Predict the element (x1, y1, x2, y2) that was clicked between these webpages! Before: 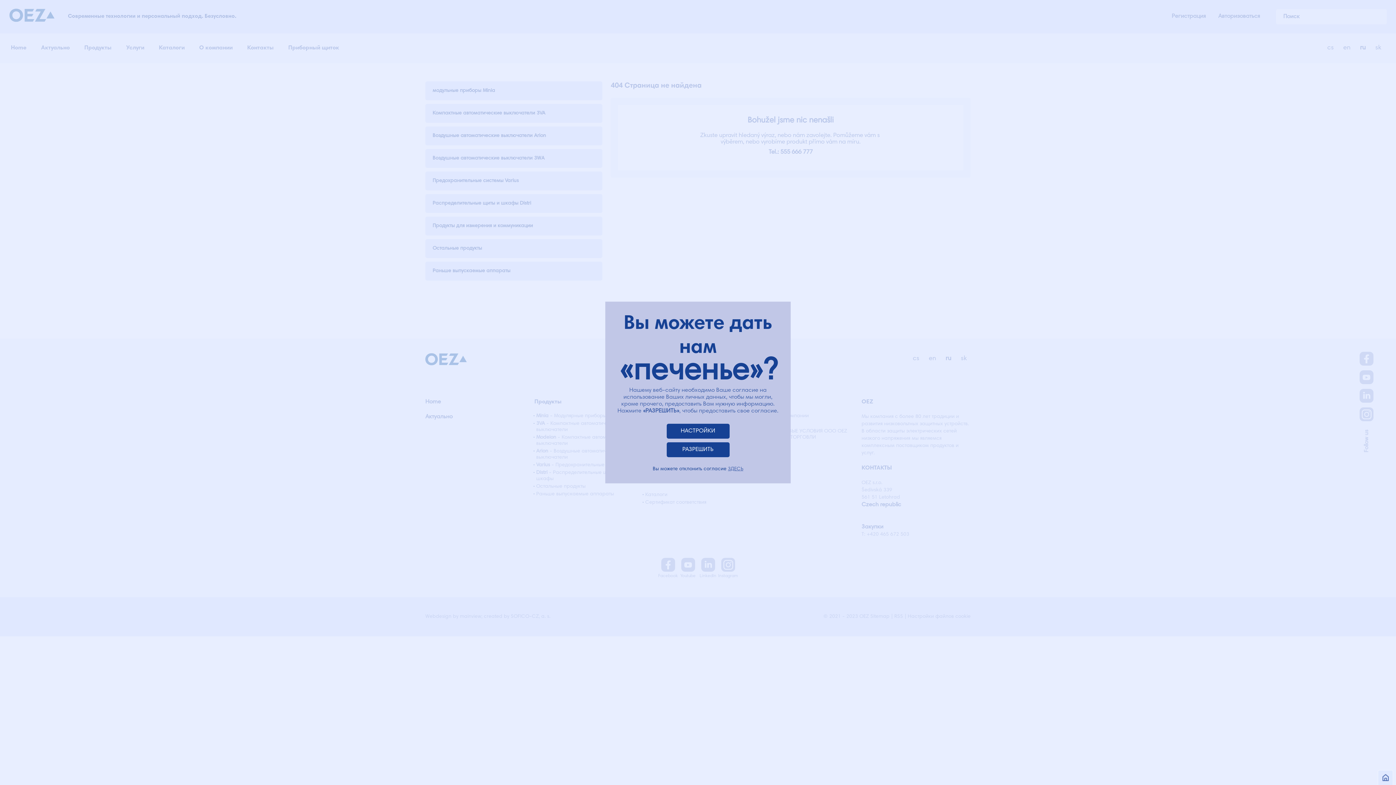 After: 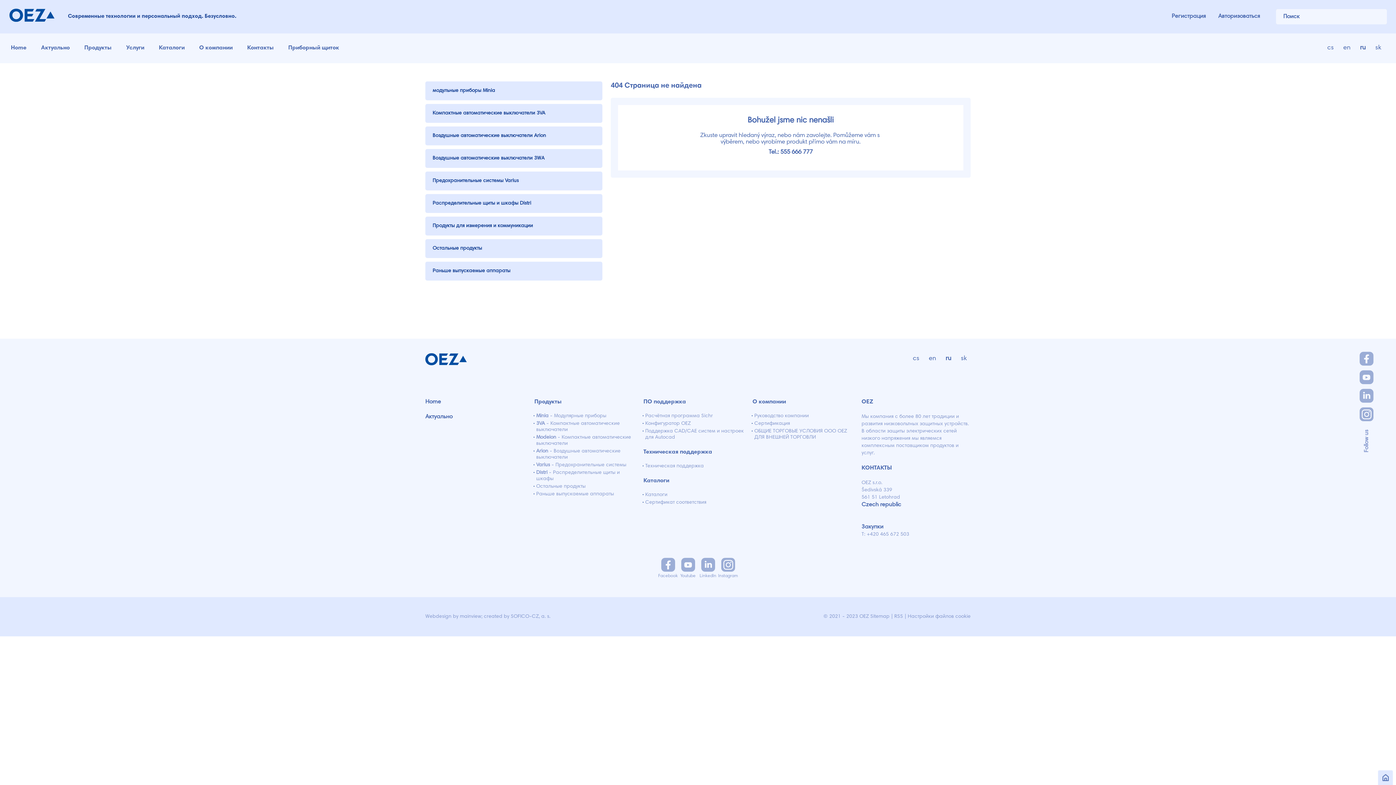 Action: label: ЗДЕСЬ bbox: (728, 466, 743, 472)